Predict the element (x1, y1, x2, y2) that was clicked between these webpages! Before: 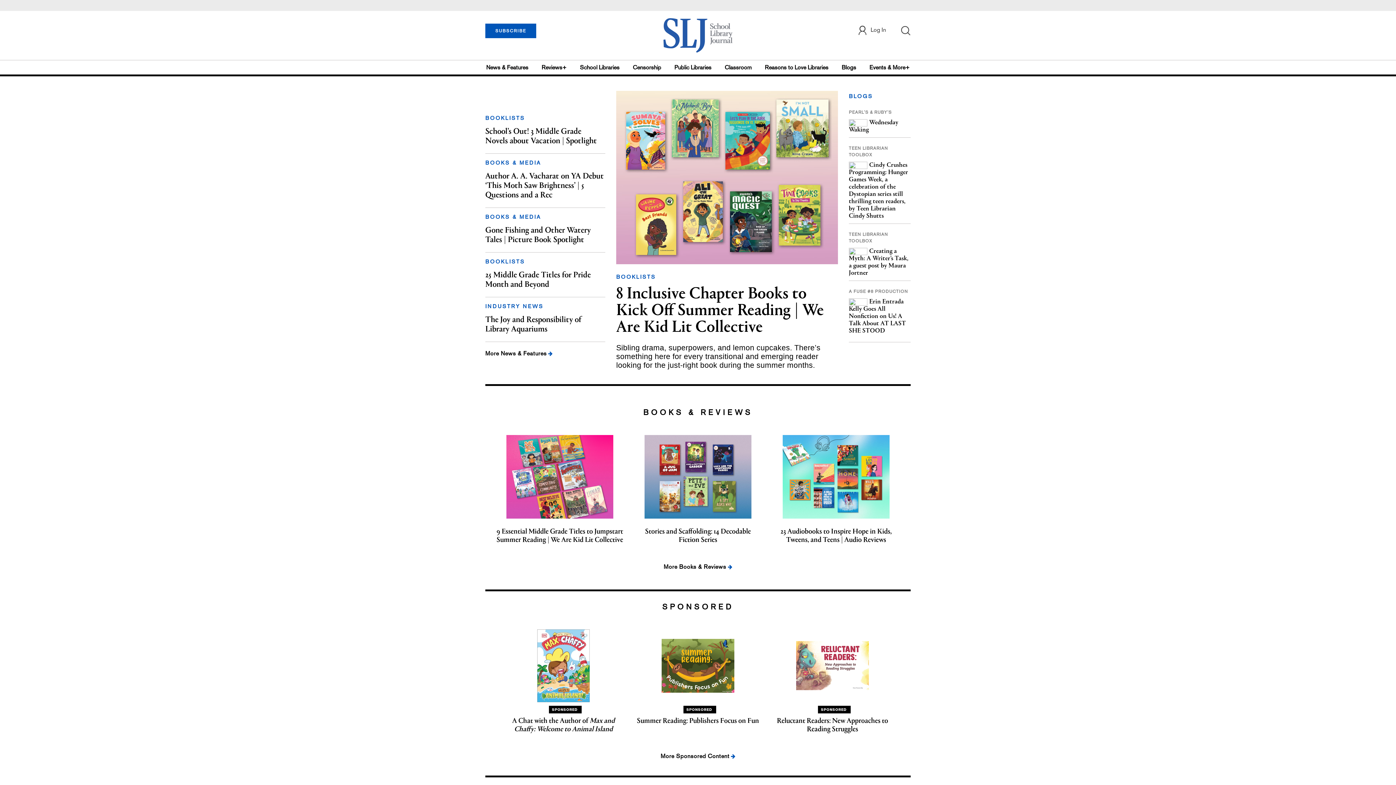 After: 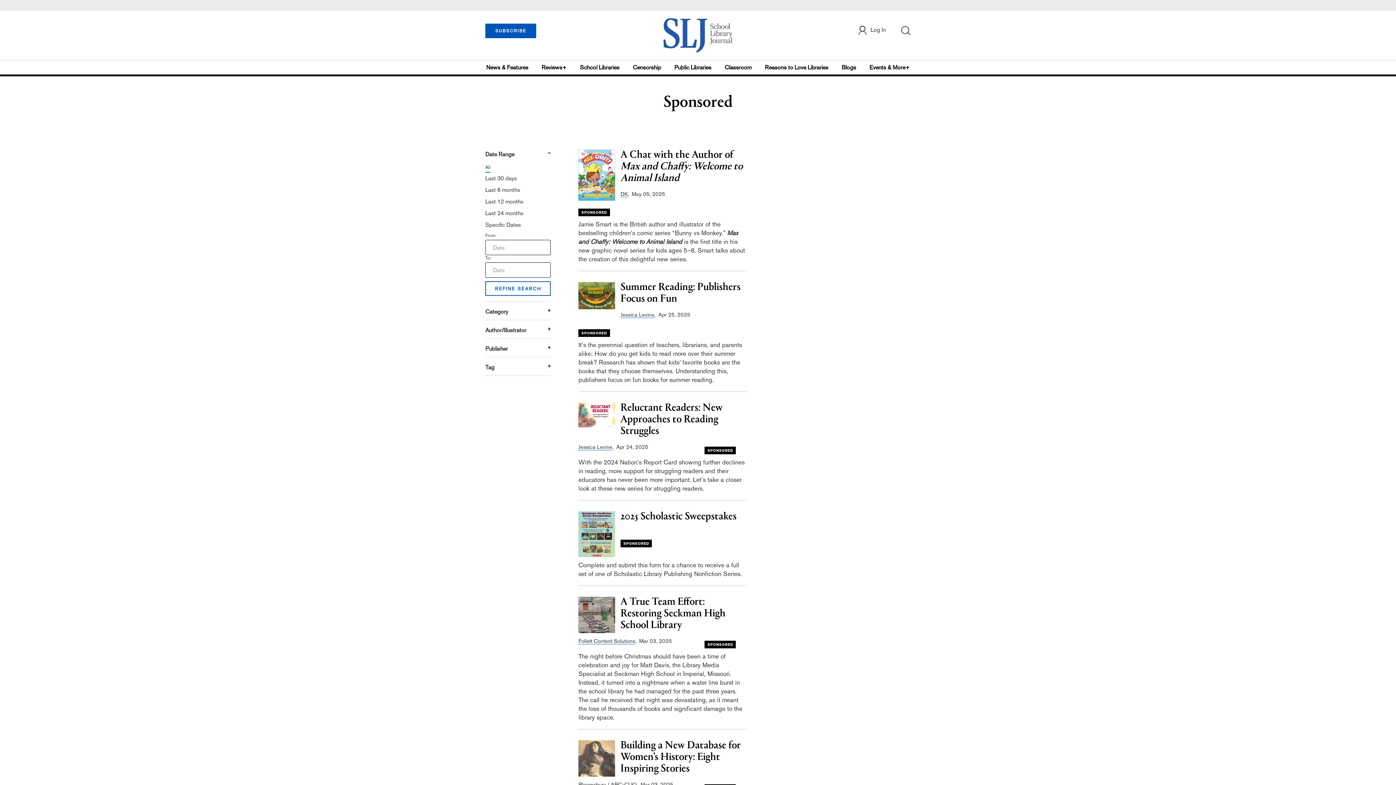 Action: bbox: (660, 753, 735, 759) label: More Sponsored Content 